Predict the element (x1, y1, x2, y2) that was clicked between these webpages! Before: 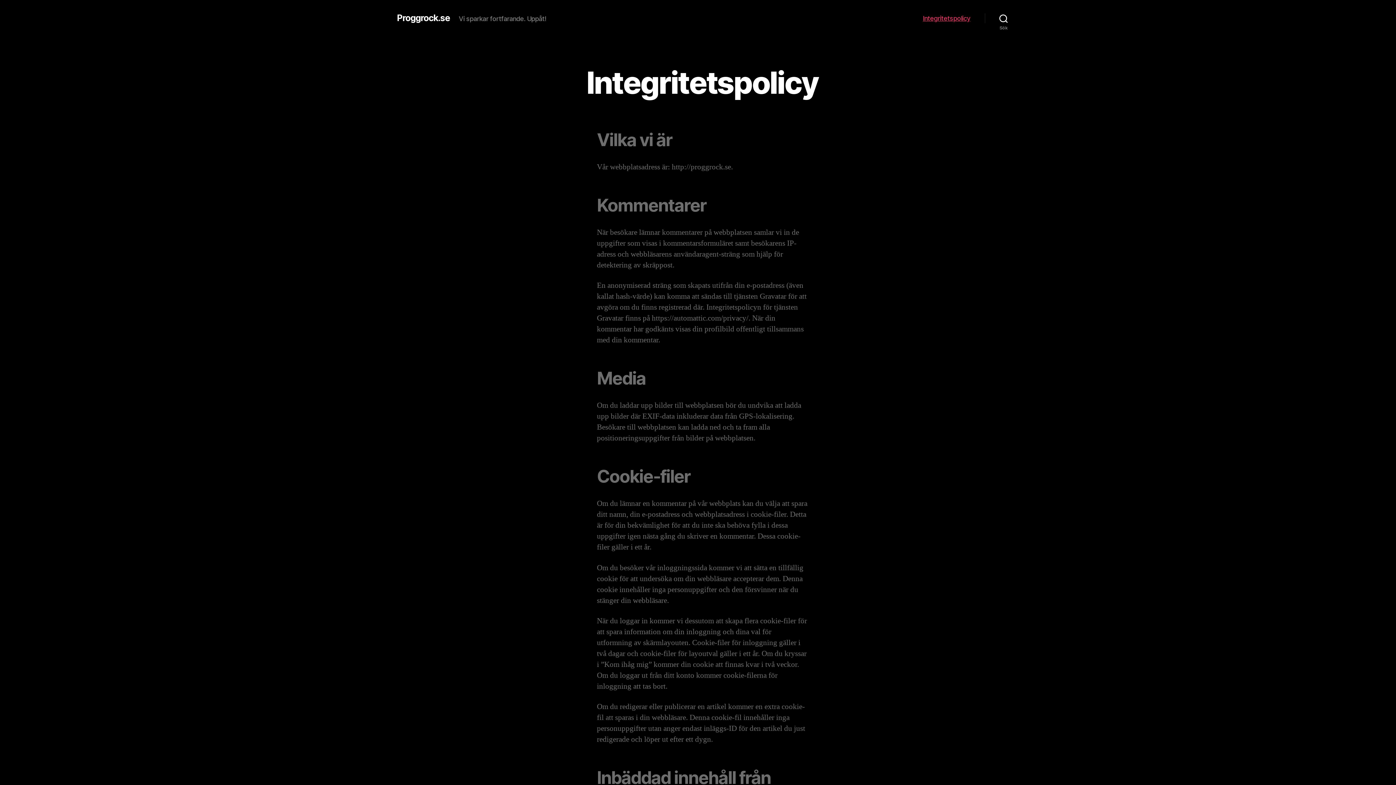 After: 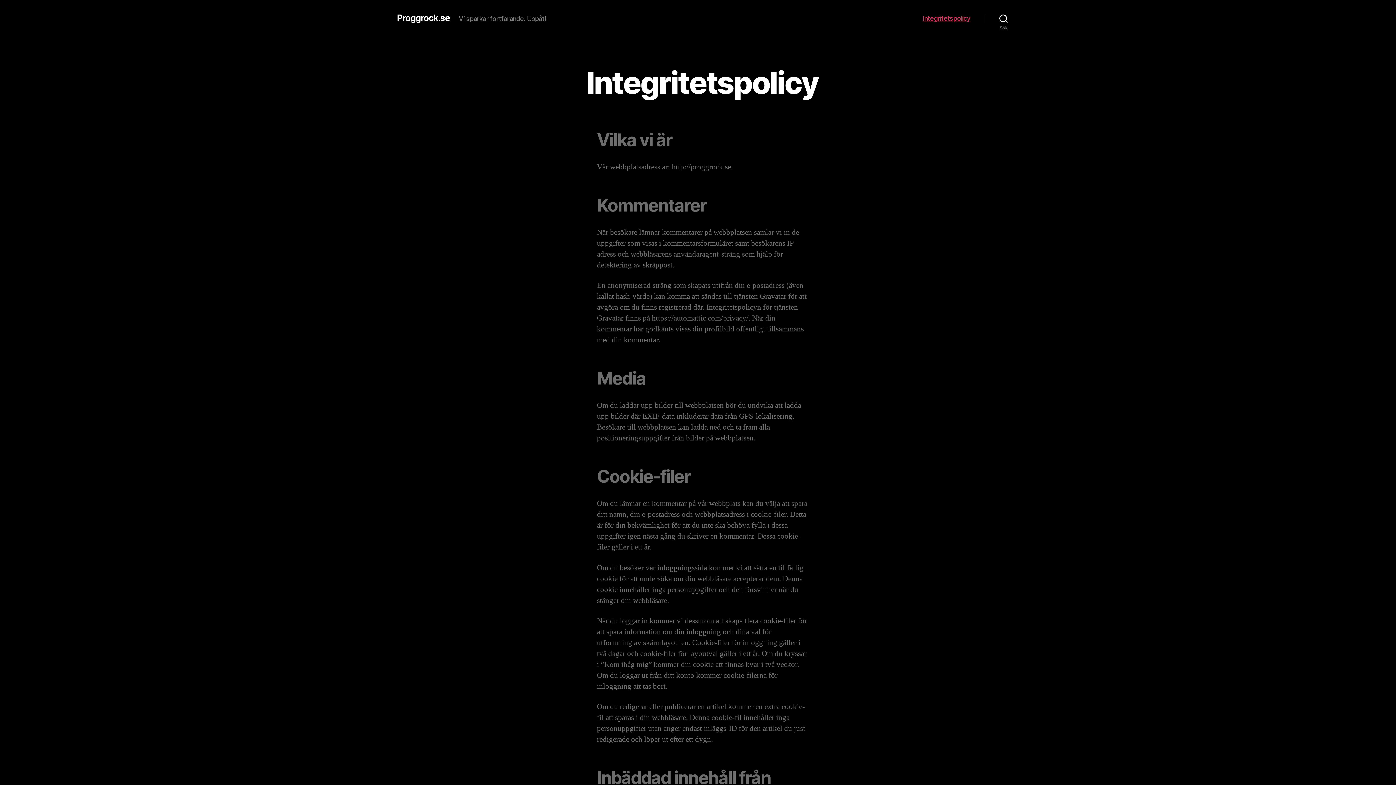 Action: label: Integritetspolicy bbox: (923, 14, 970, 22)